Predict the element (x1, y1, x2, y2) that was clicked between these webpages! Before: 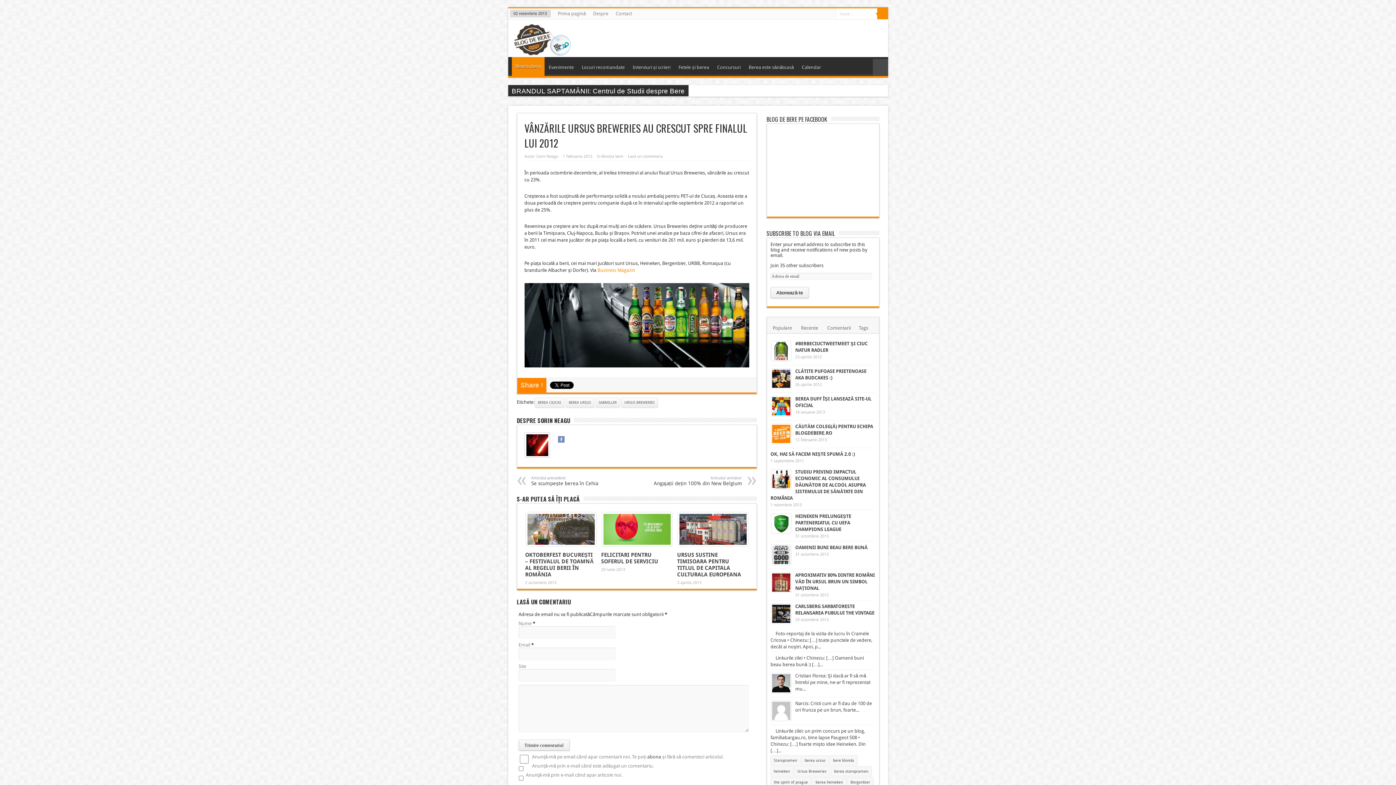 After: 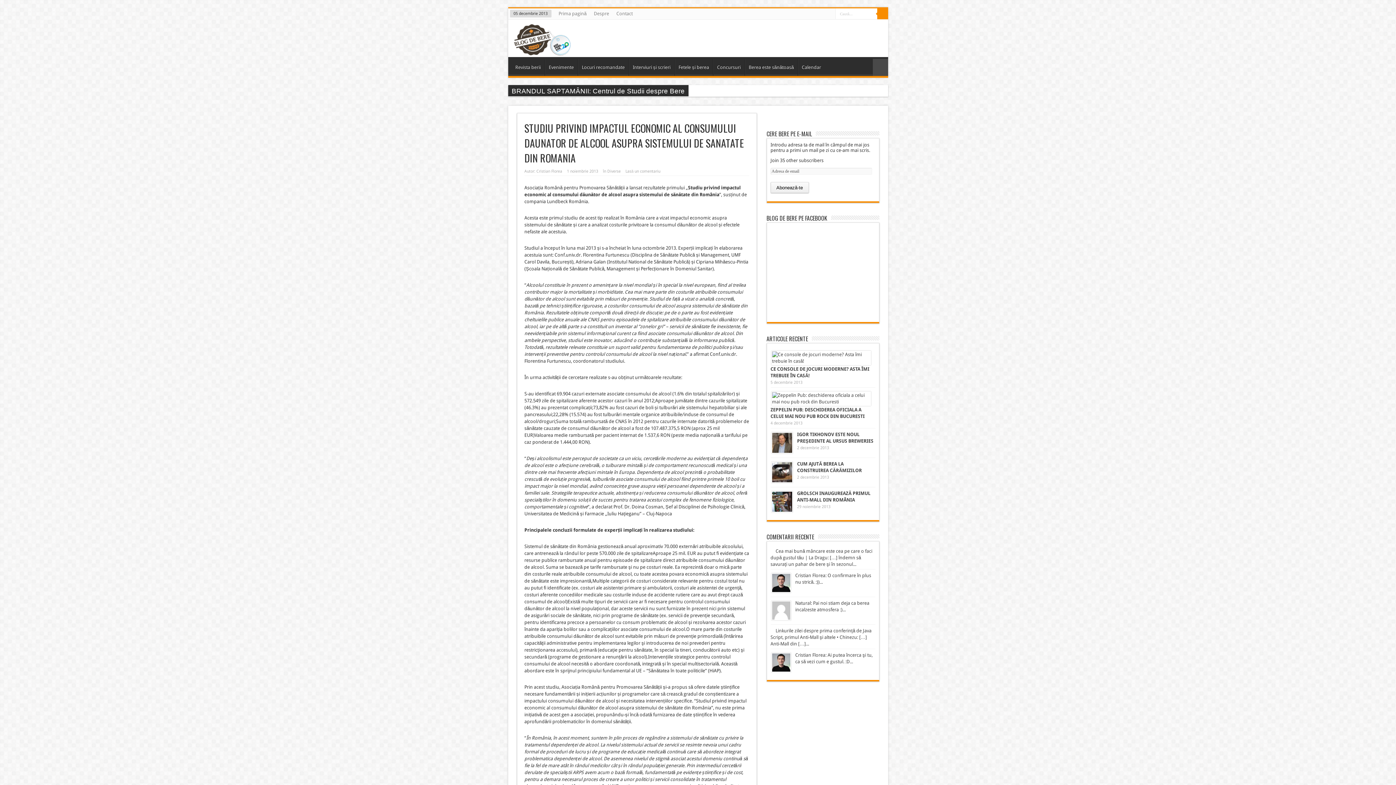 Action: bbox: (771, 485, 791, 490)